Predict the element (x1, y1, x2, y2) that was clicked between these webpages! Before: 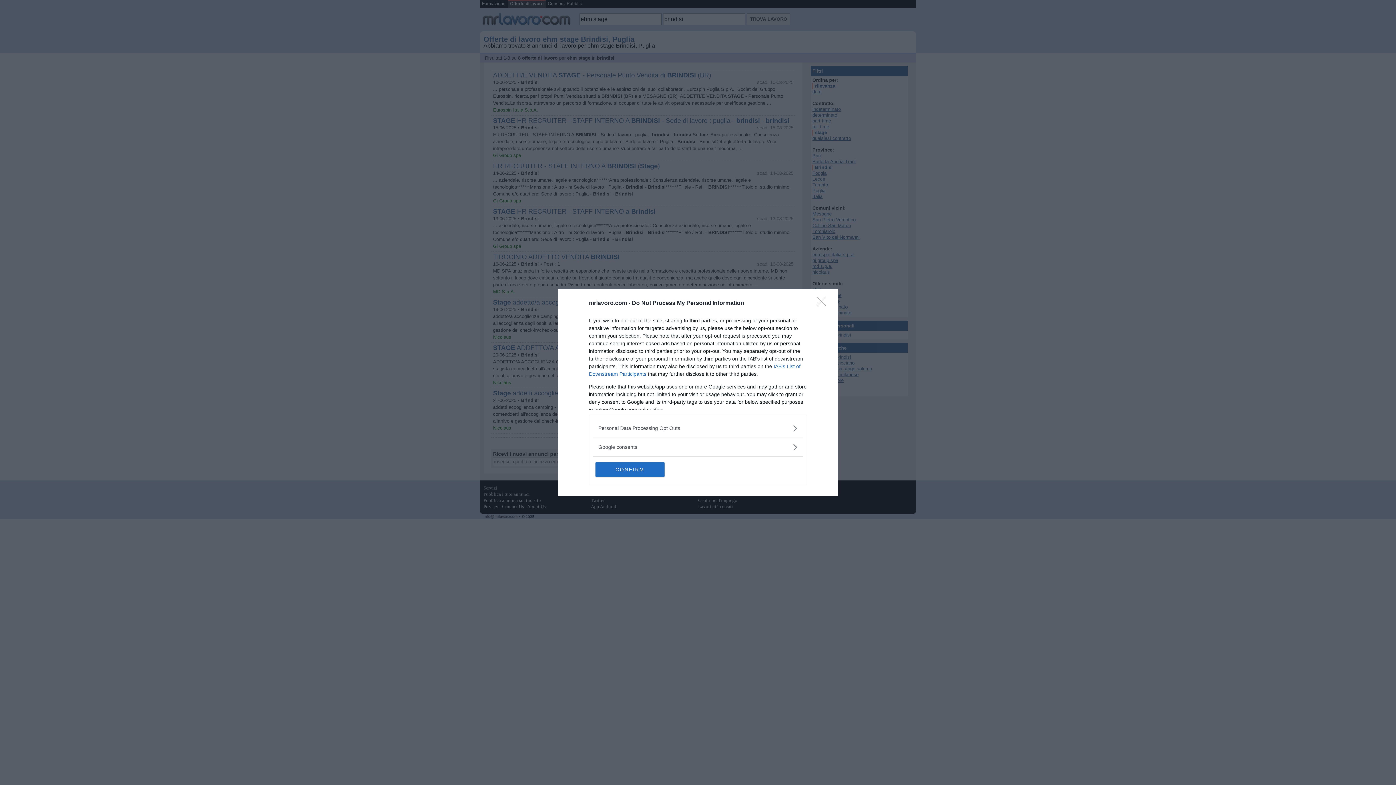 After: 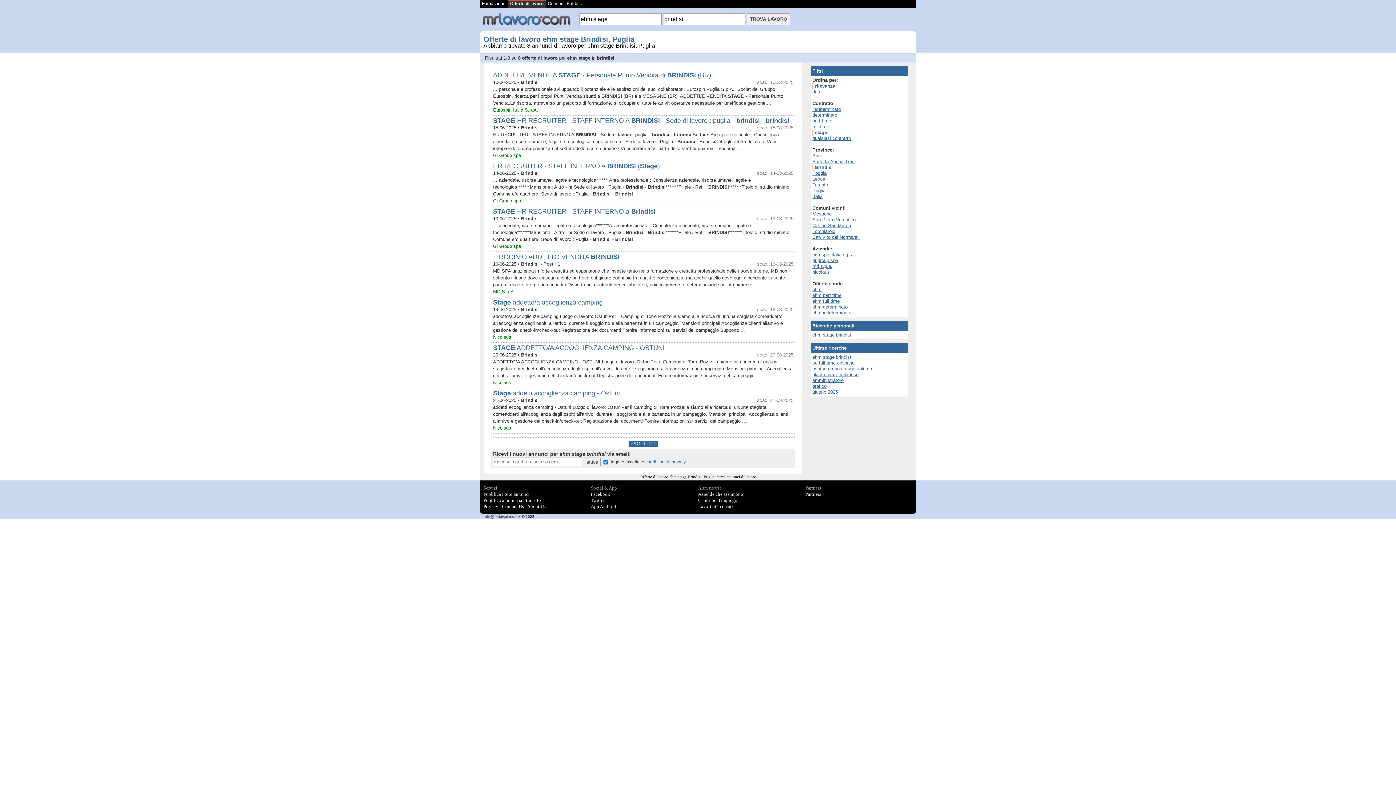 Action: bbox: (595, 462, 664, 476) label: CONFIRM